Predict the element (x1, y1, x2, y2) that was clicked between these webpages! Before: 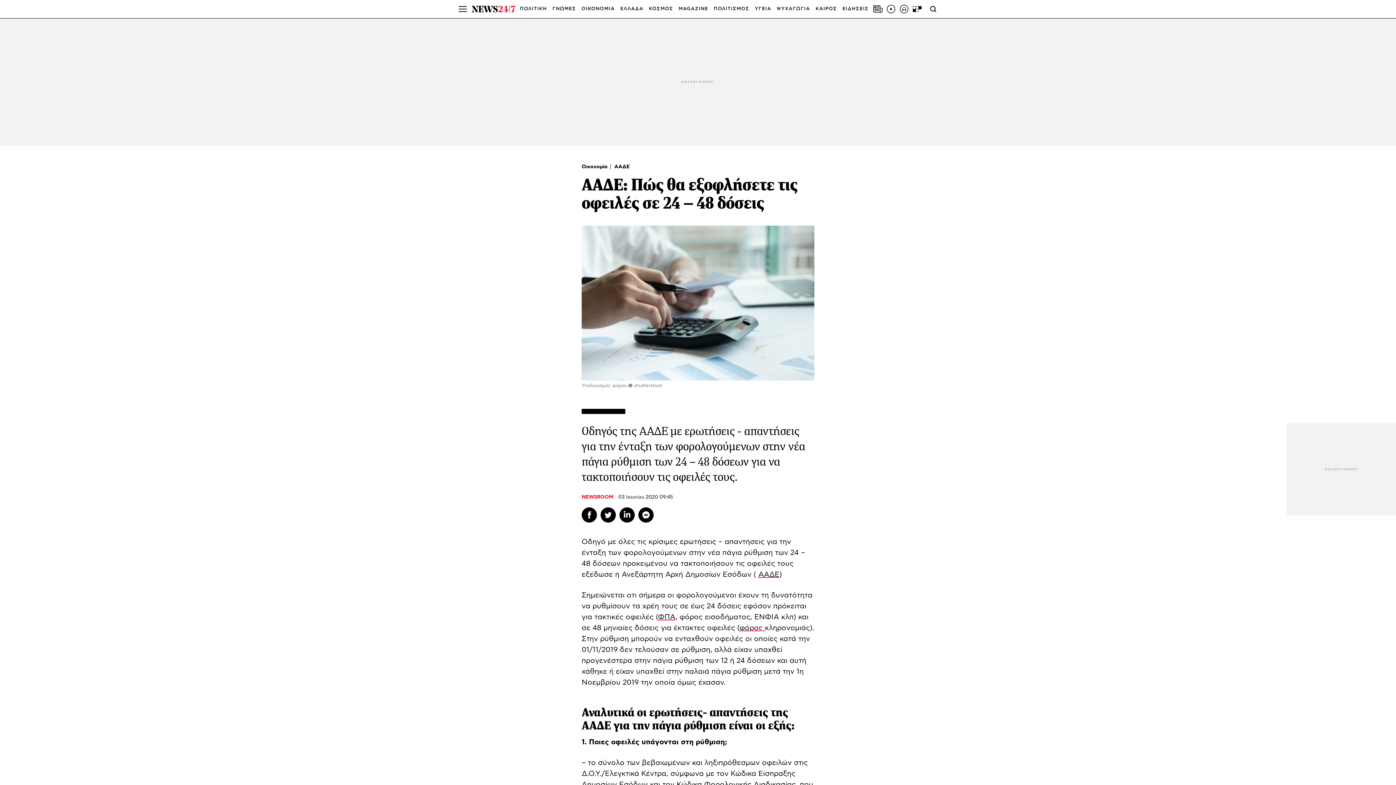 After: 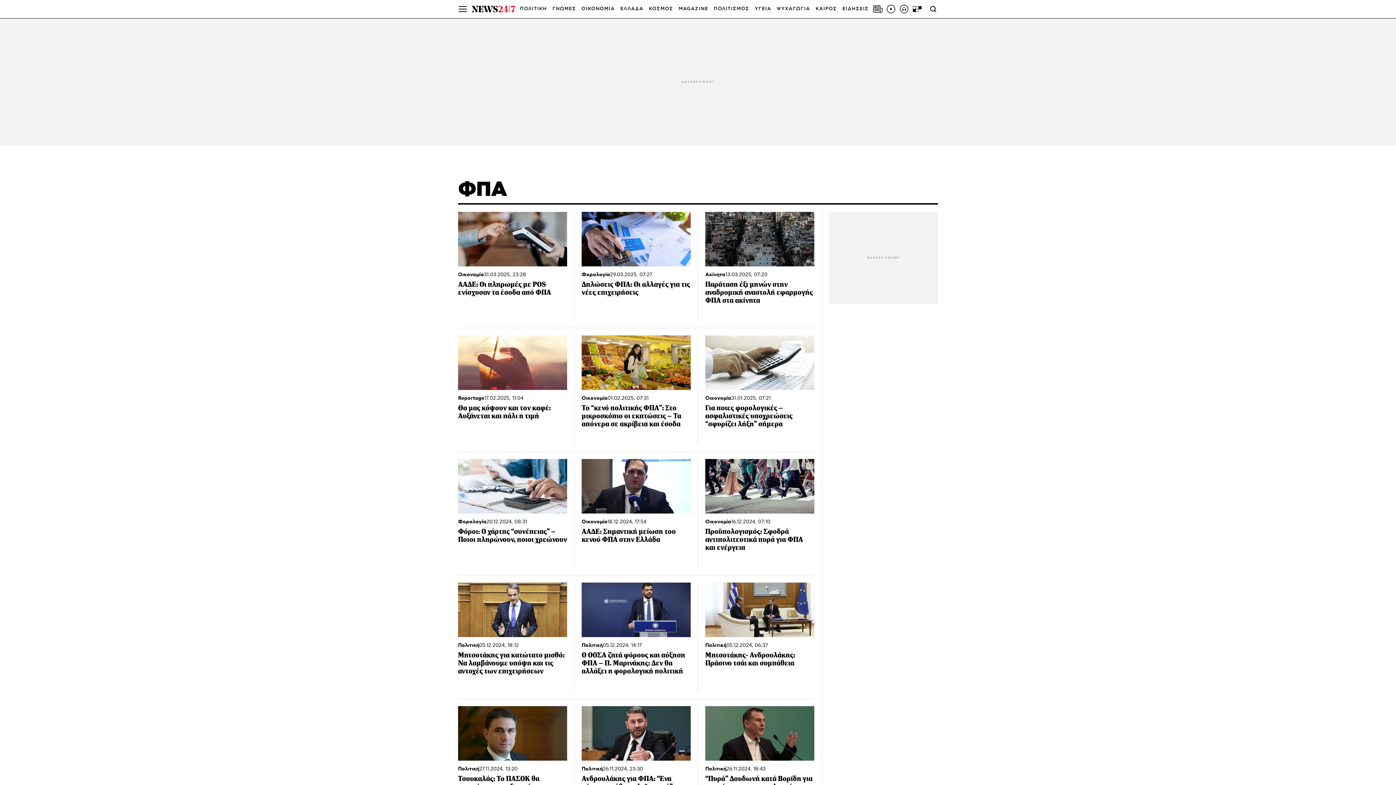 Action: bbox: (658, 613, 675, 621) label: ΦΠΑ